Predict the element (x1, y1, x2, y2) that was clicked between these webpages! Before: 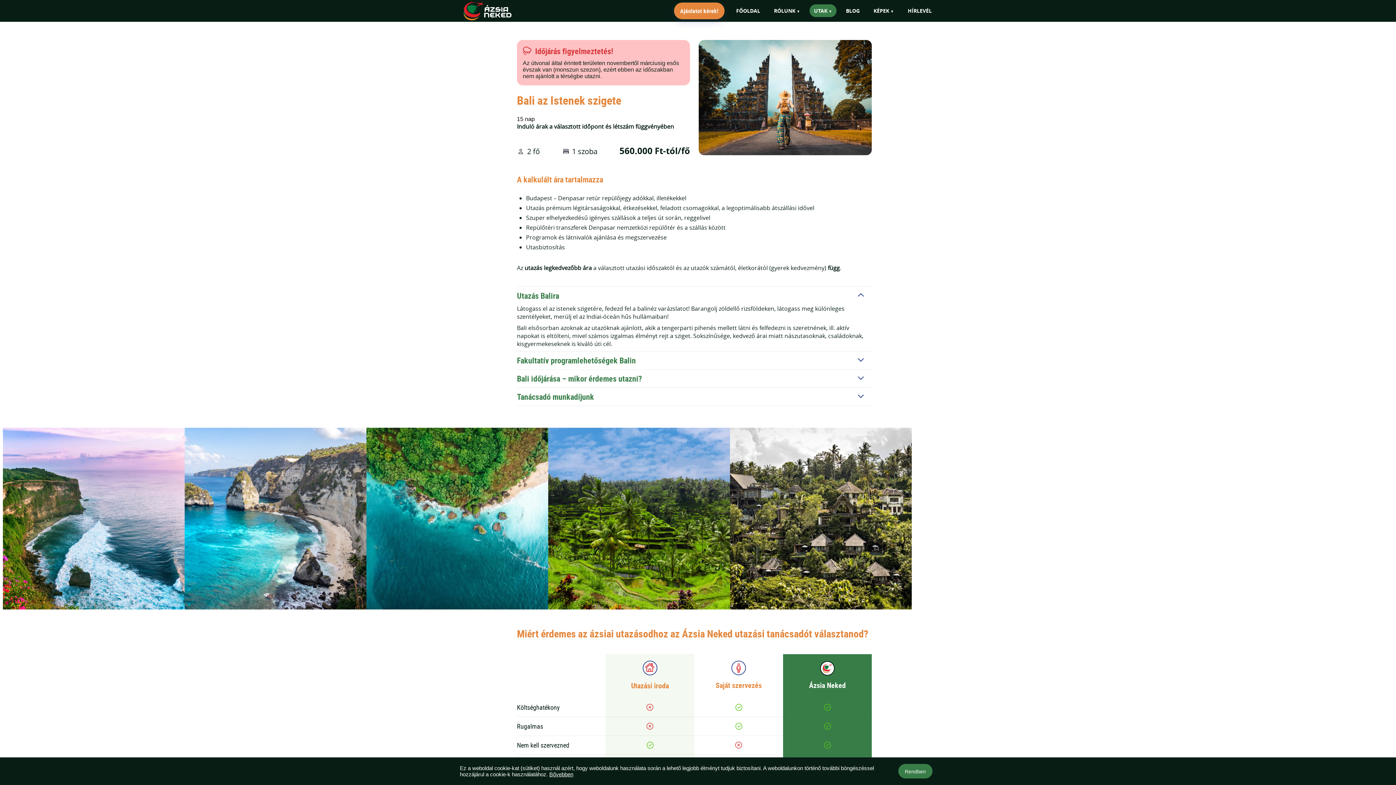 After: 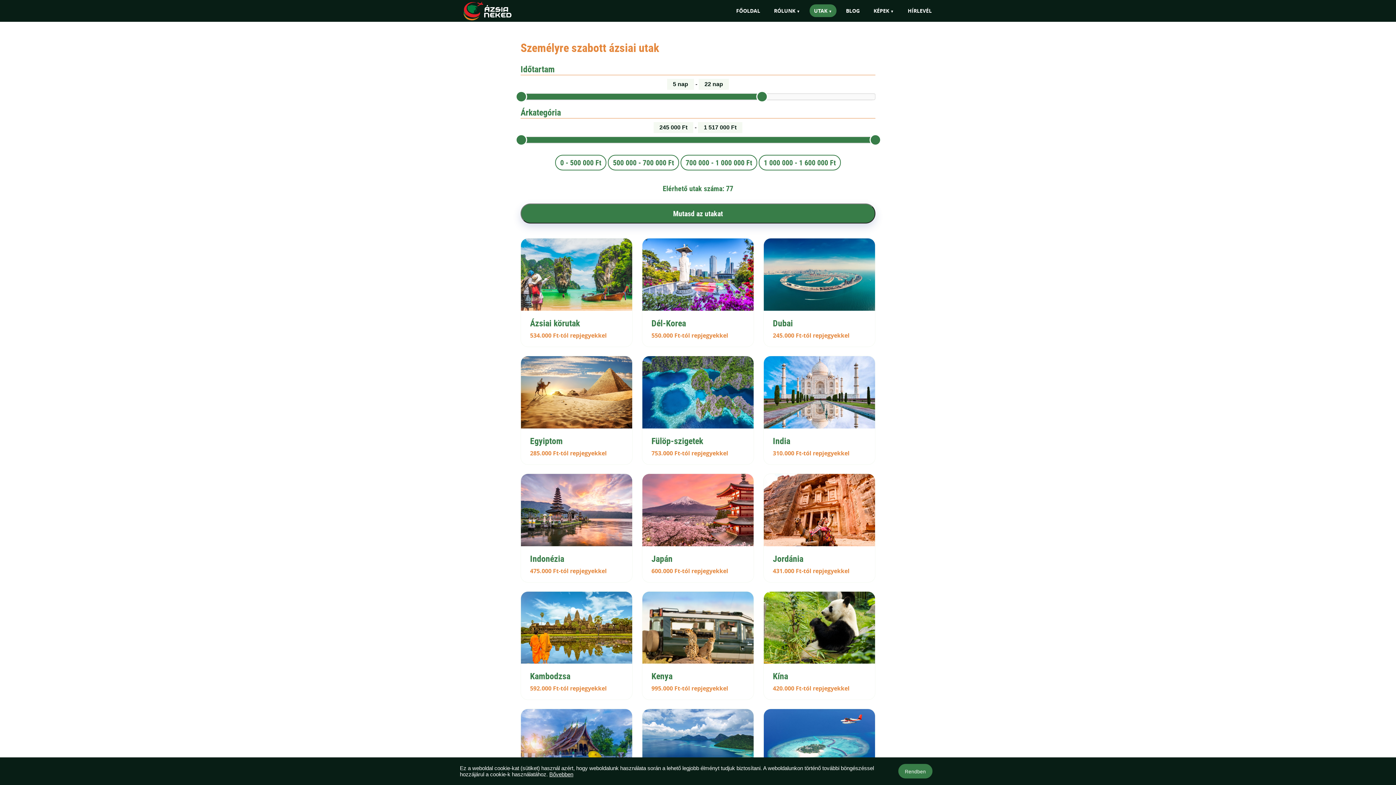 Action: label: UTAK bbox: (809, 4, 836, 17)